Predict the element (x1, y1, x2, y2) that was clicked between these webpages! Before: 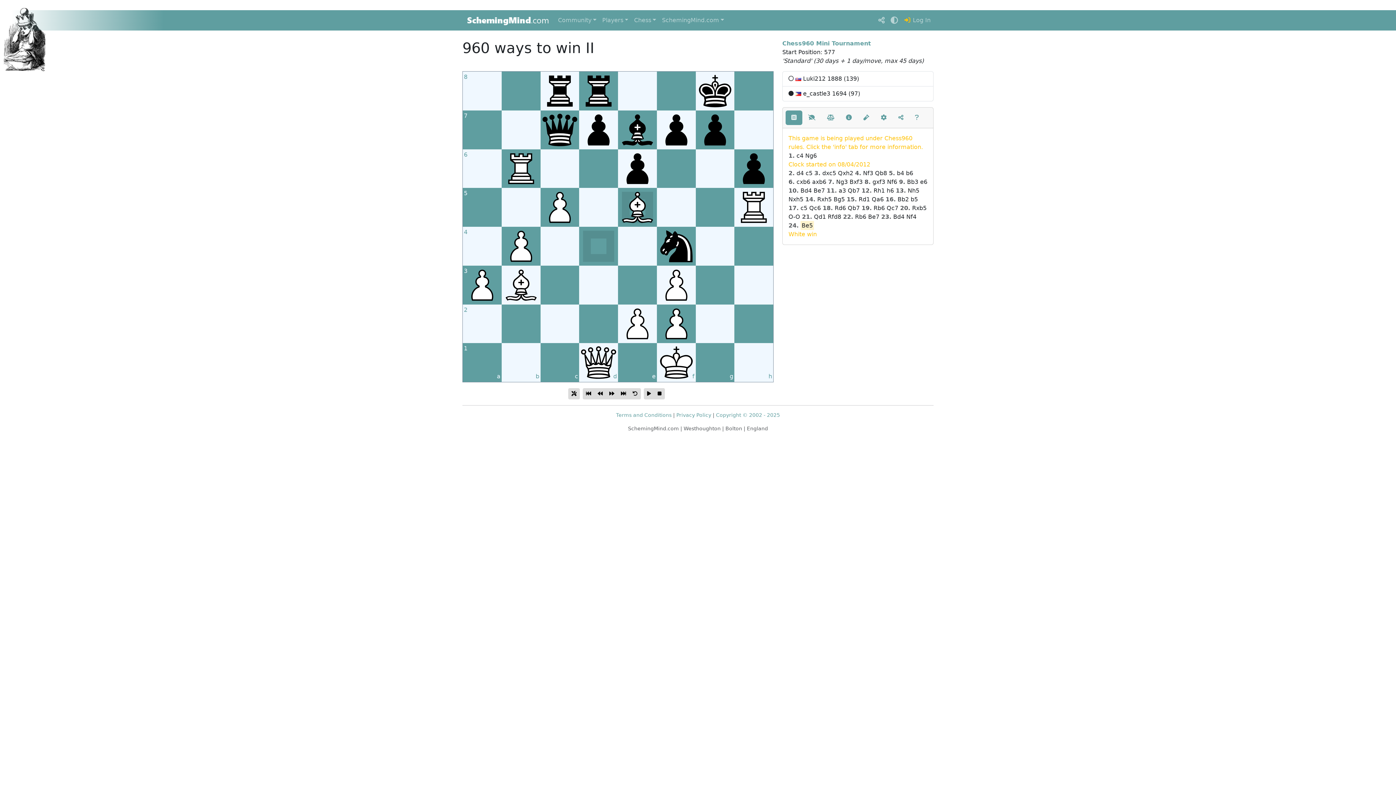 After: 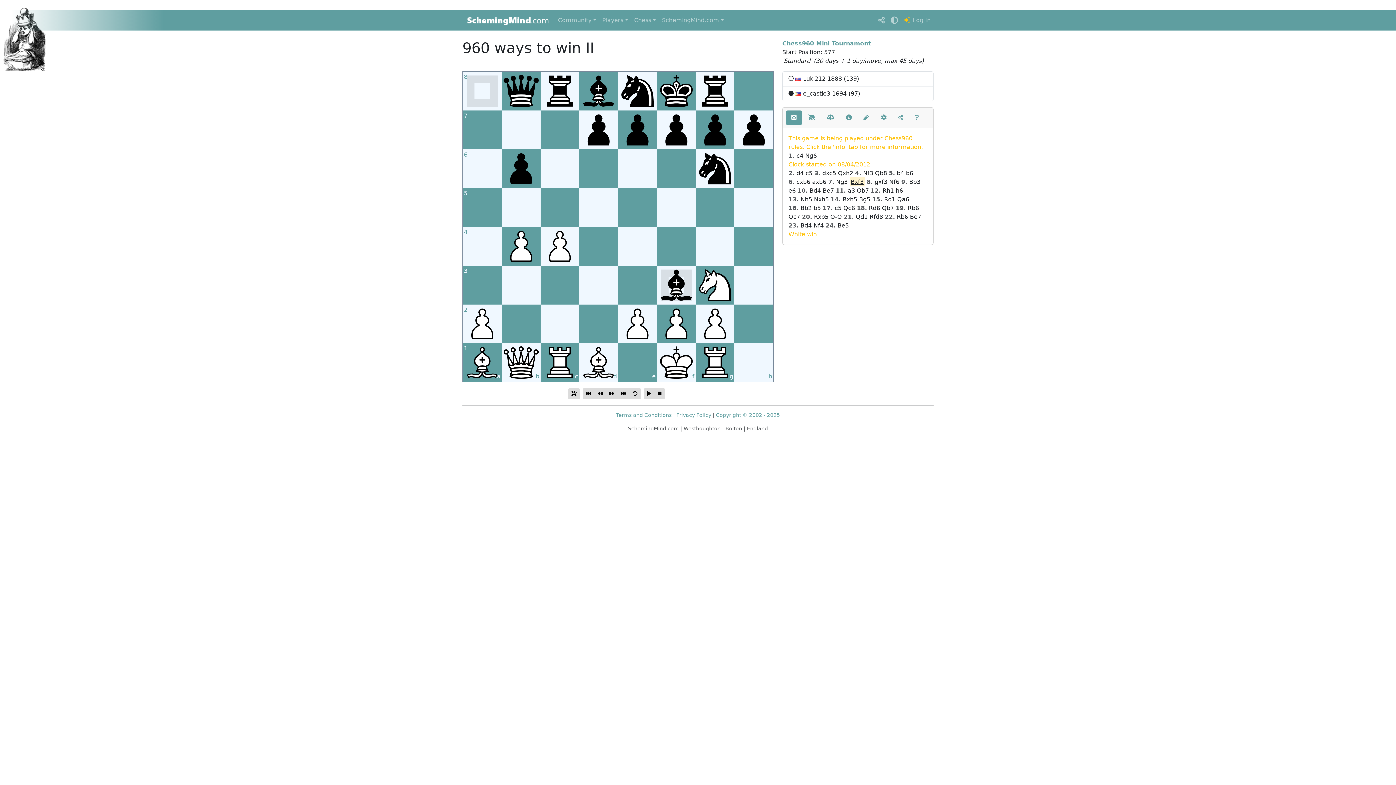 Action: bbox: (849, 178, 862, 185) label: Bxf3